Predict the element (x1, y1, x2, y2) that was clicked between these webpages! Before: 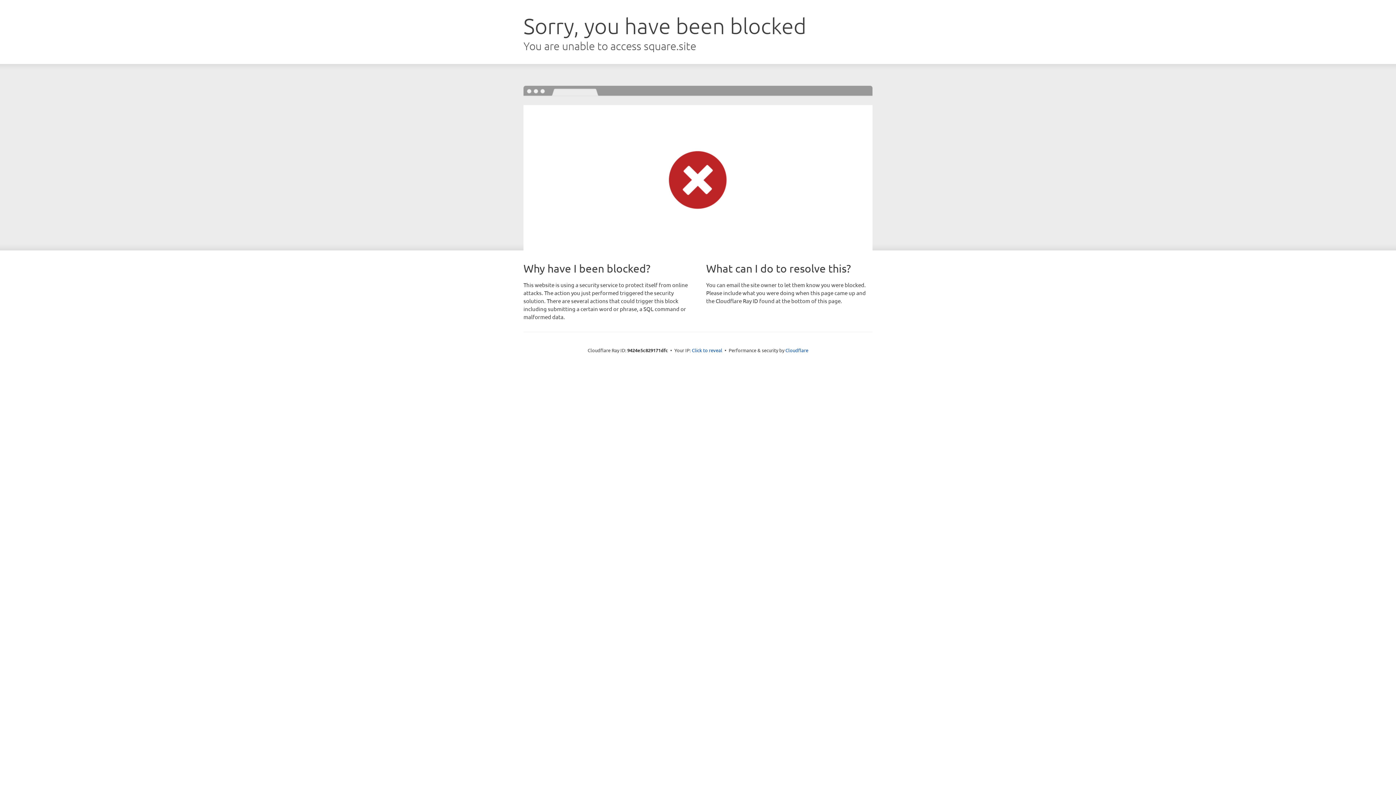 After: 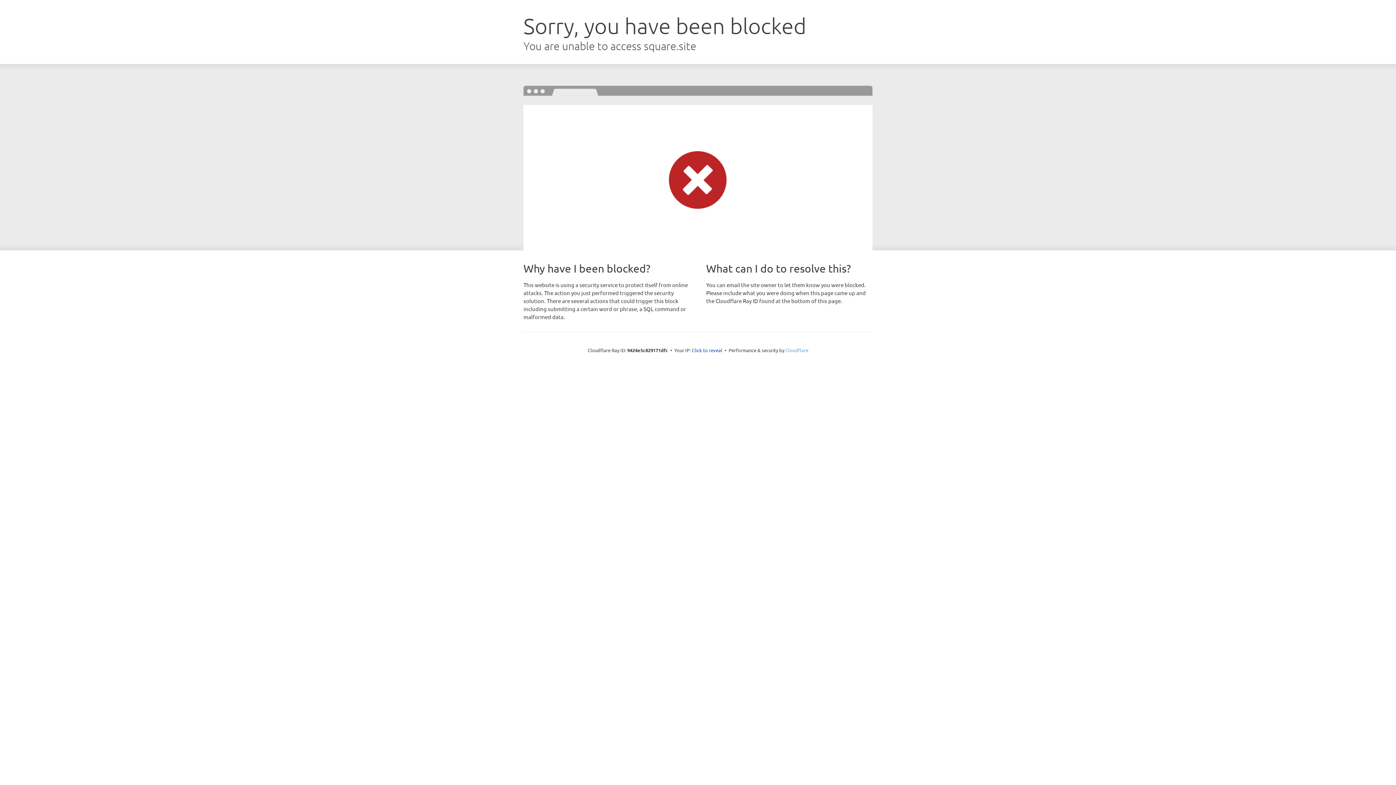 Action: label: Cloudflare bbox: (785, 347, 808, 353)